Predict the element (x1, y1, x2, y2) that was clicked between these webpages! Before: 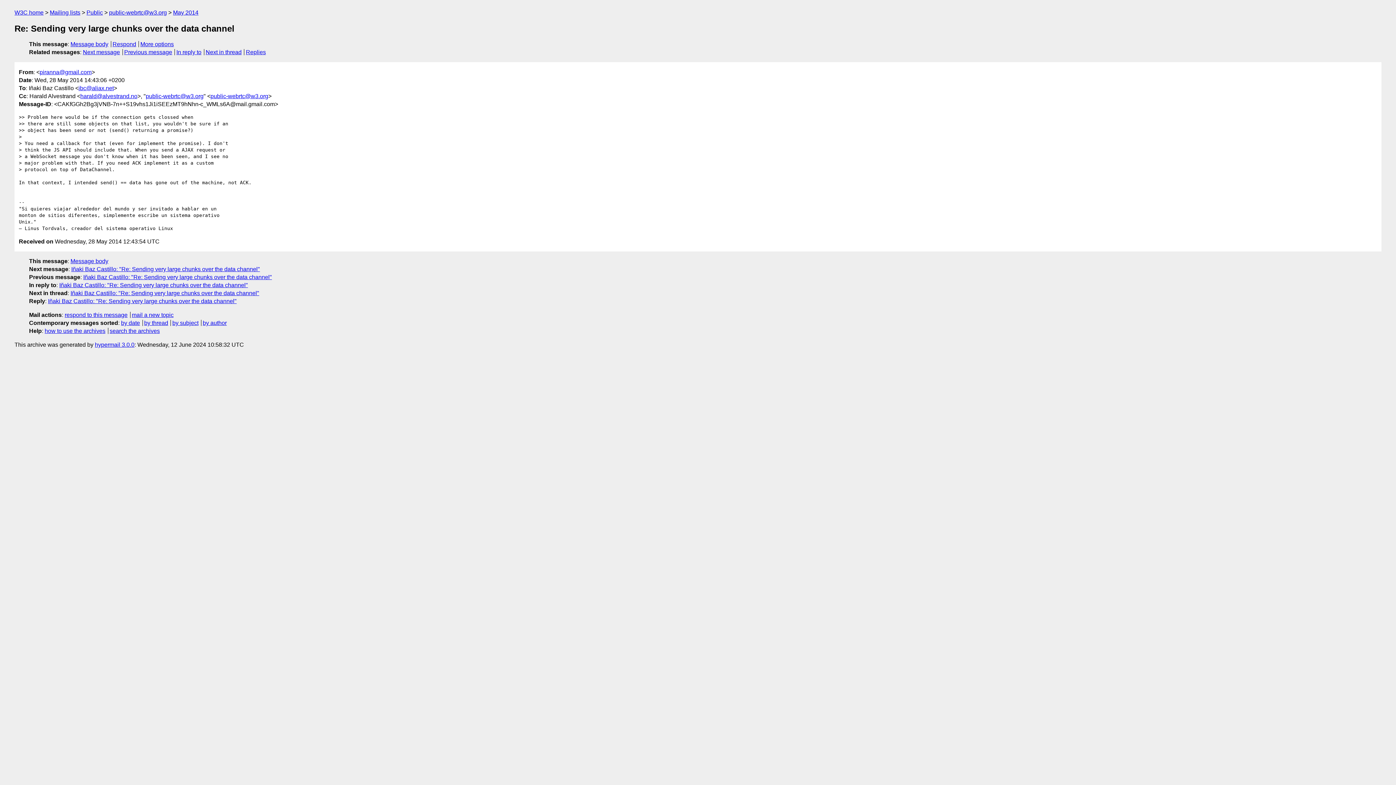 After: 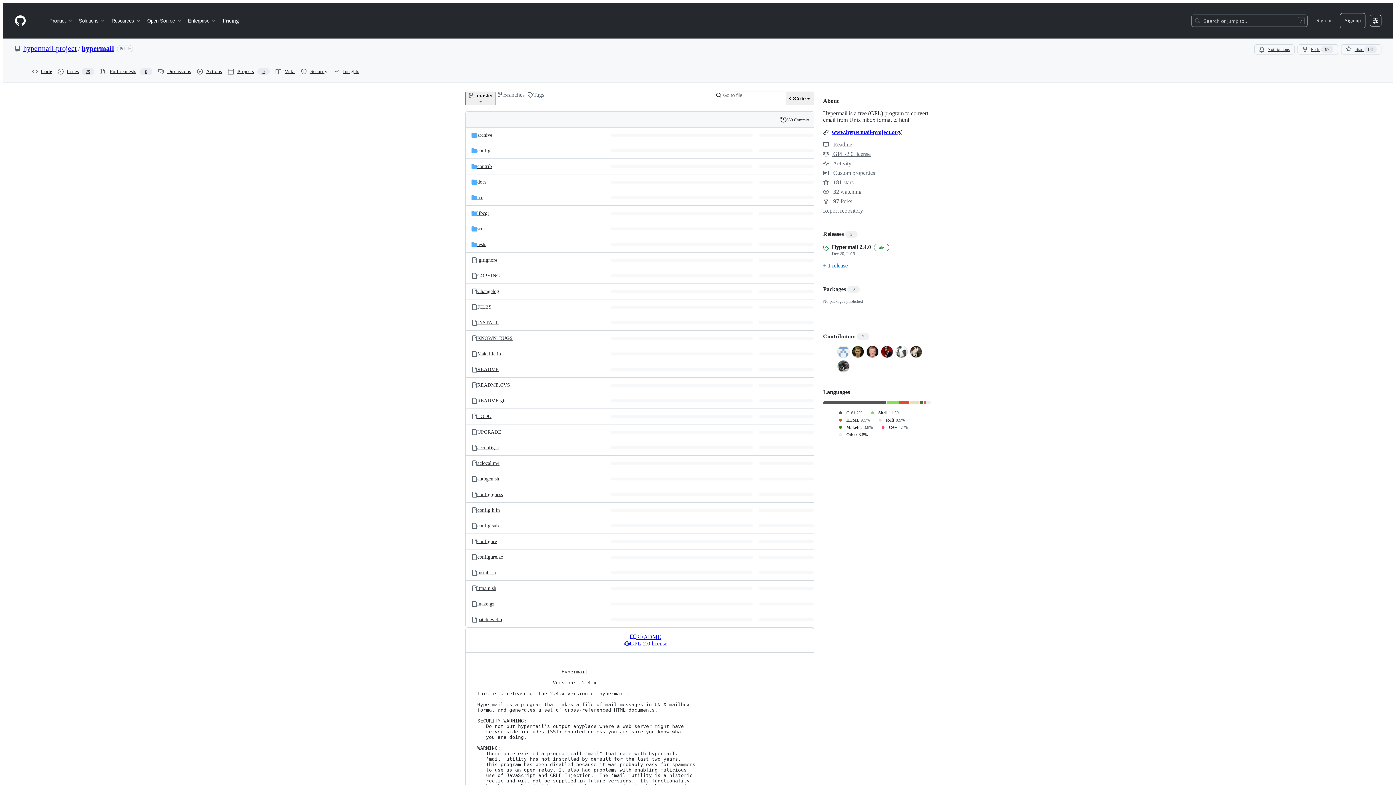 Action: bbox: (94, 341, 134, 347) label: hypermail 3.0.0